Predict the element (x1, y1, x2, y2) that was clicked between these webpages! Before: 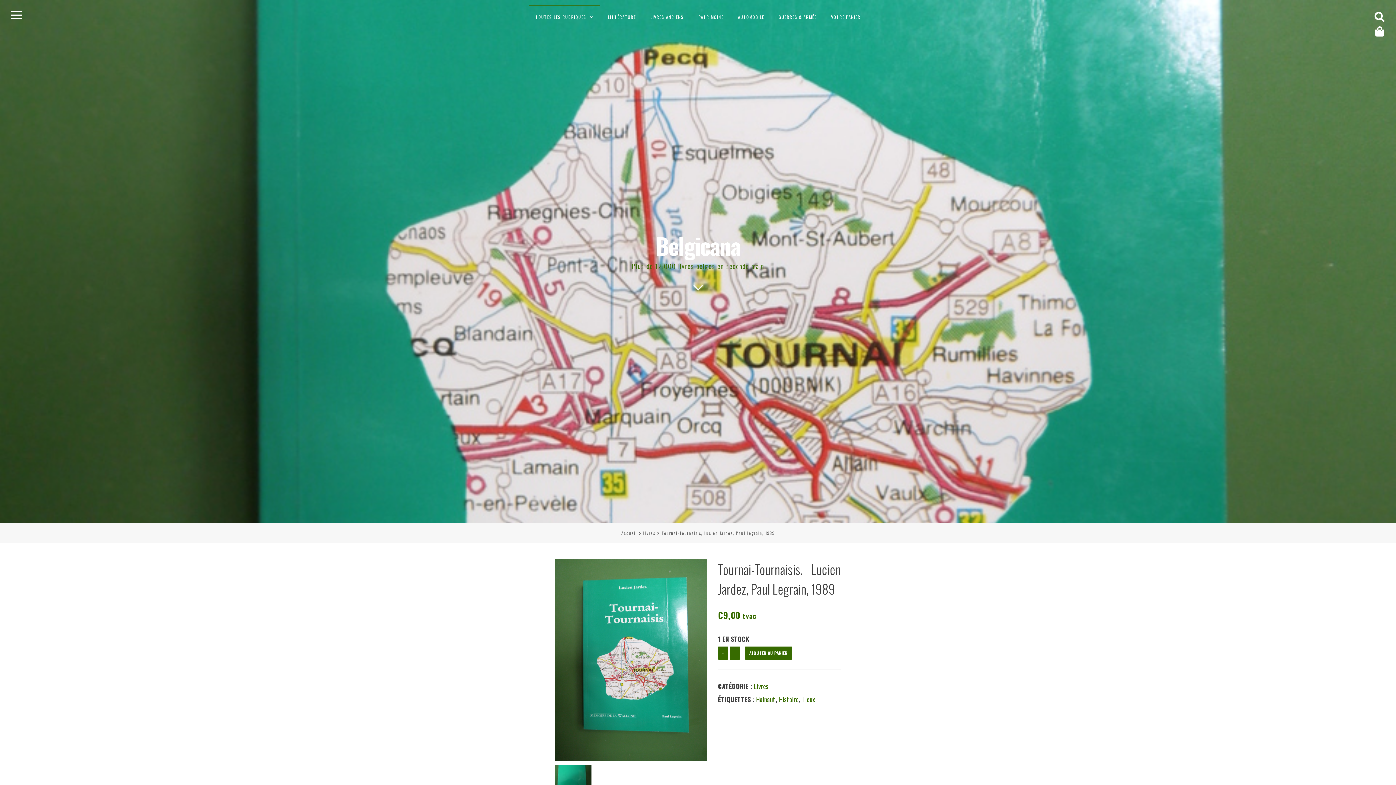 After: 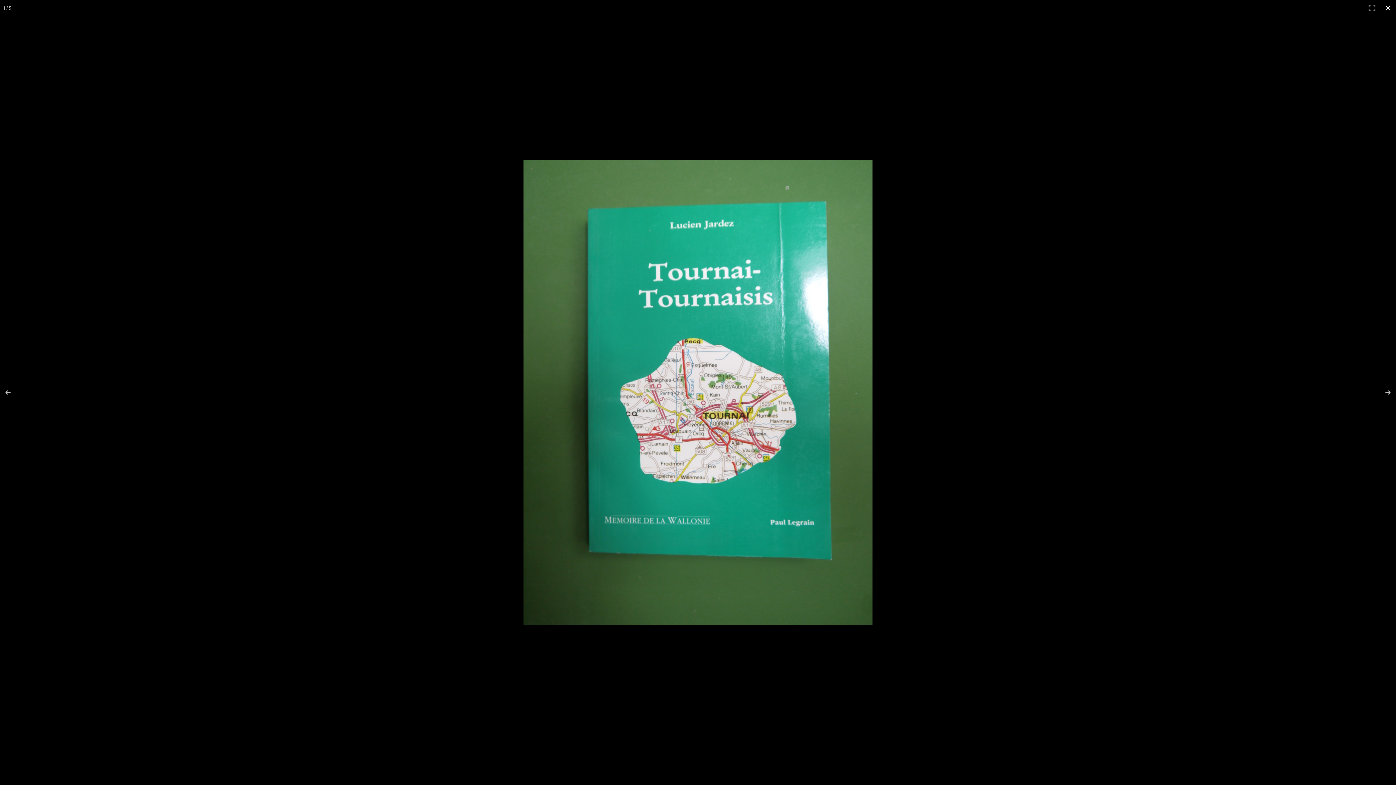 Action: bbox: (555, 753, 706, 763)